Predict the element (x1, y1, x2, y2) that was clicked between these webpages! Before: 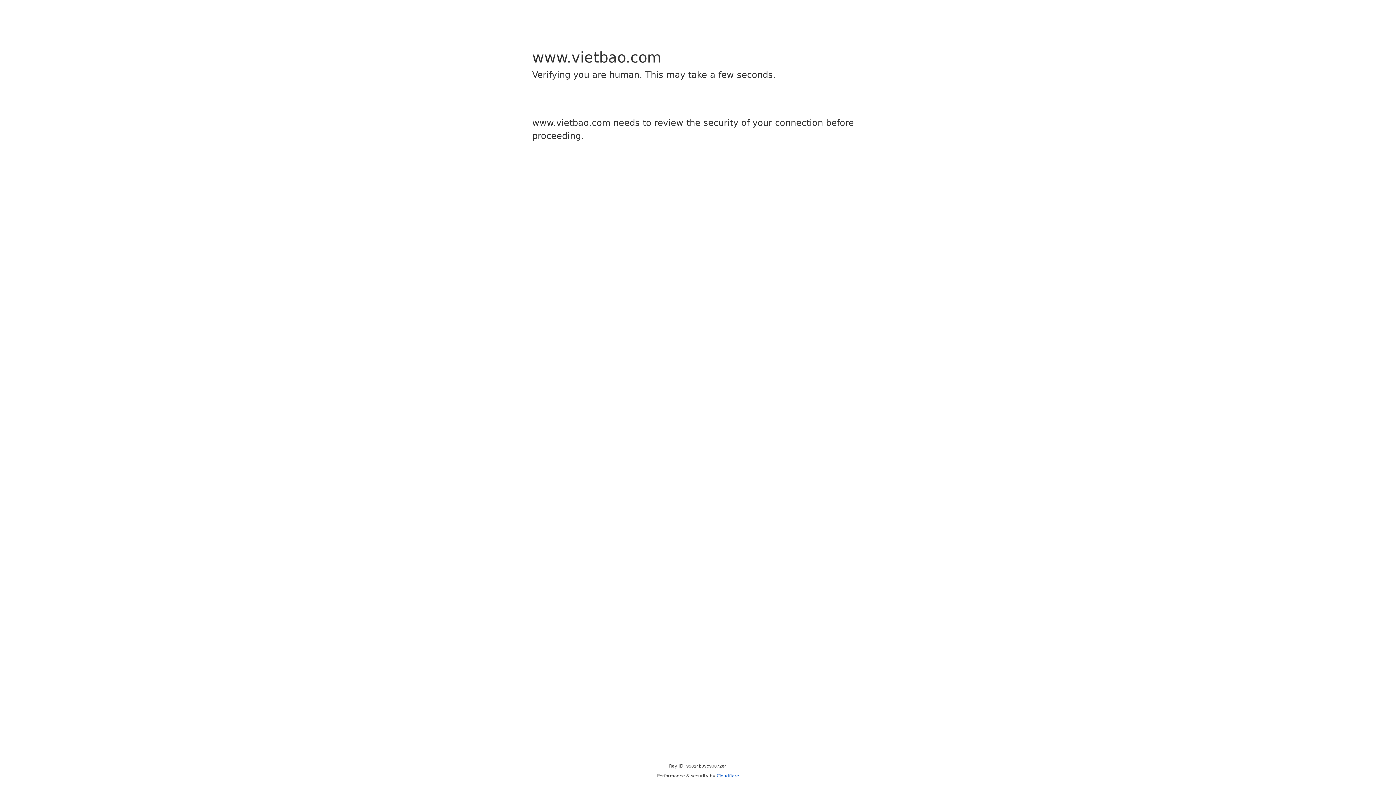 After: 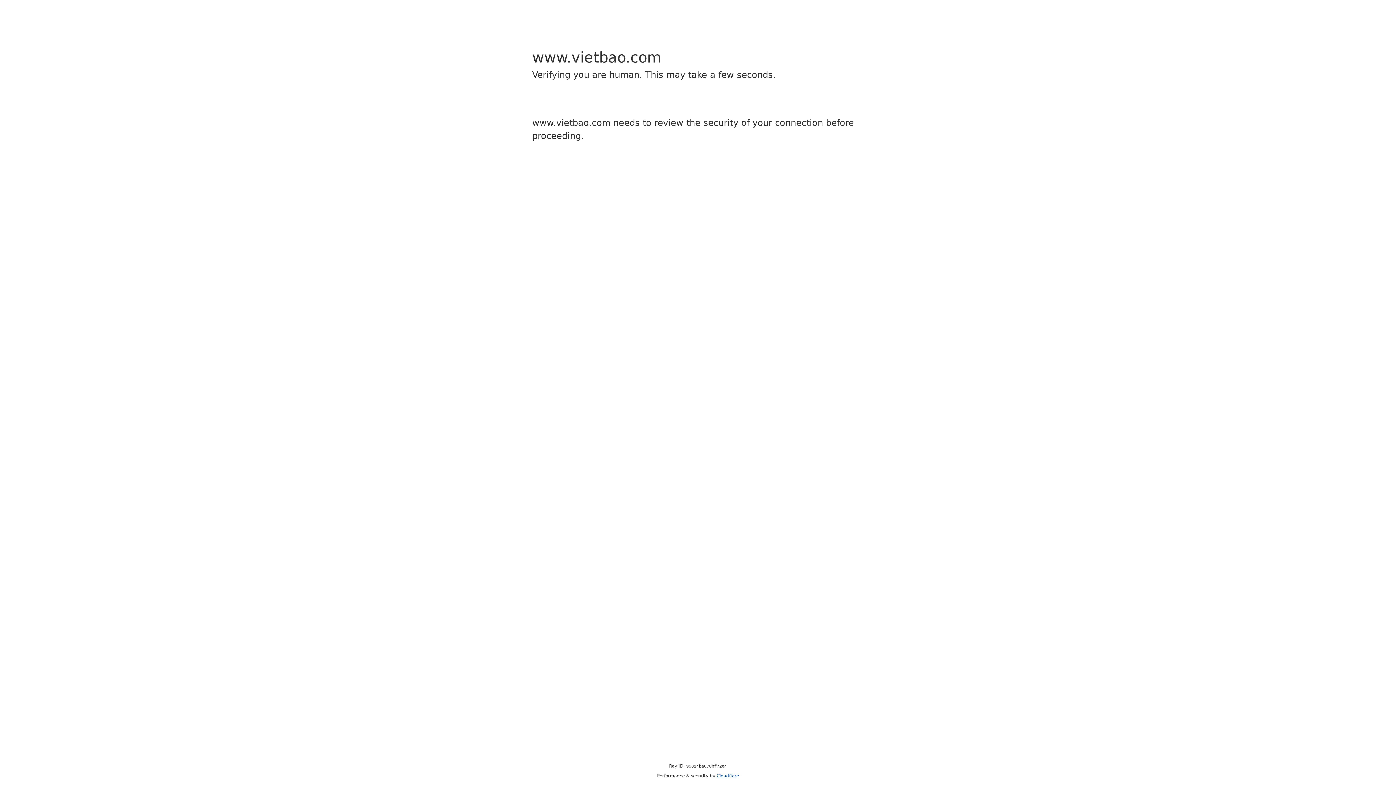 Action: label: Cloudflare bbox: (716, 773, 739, 778)